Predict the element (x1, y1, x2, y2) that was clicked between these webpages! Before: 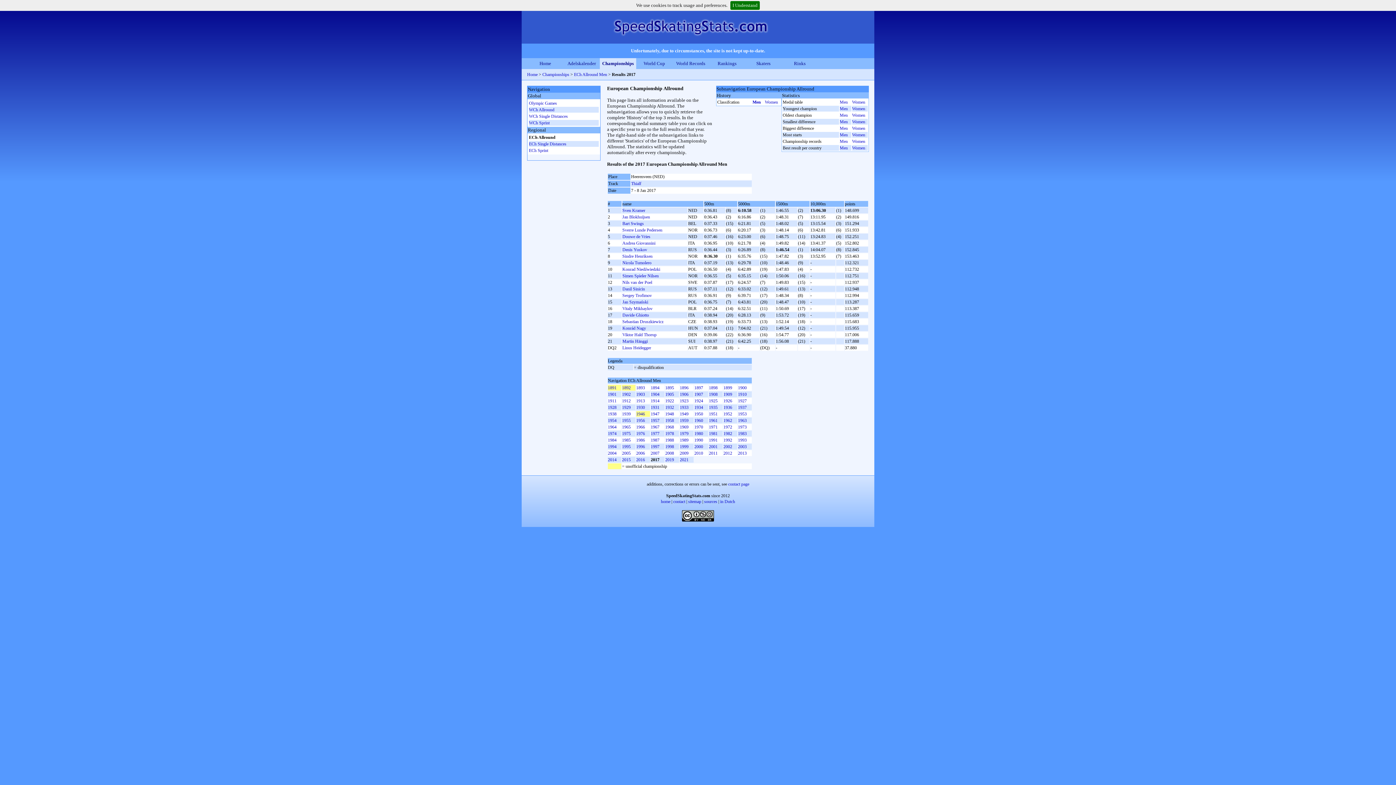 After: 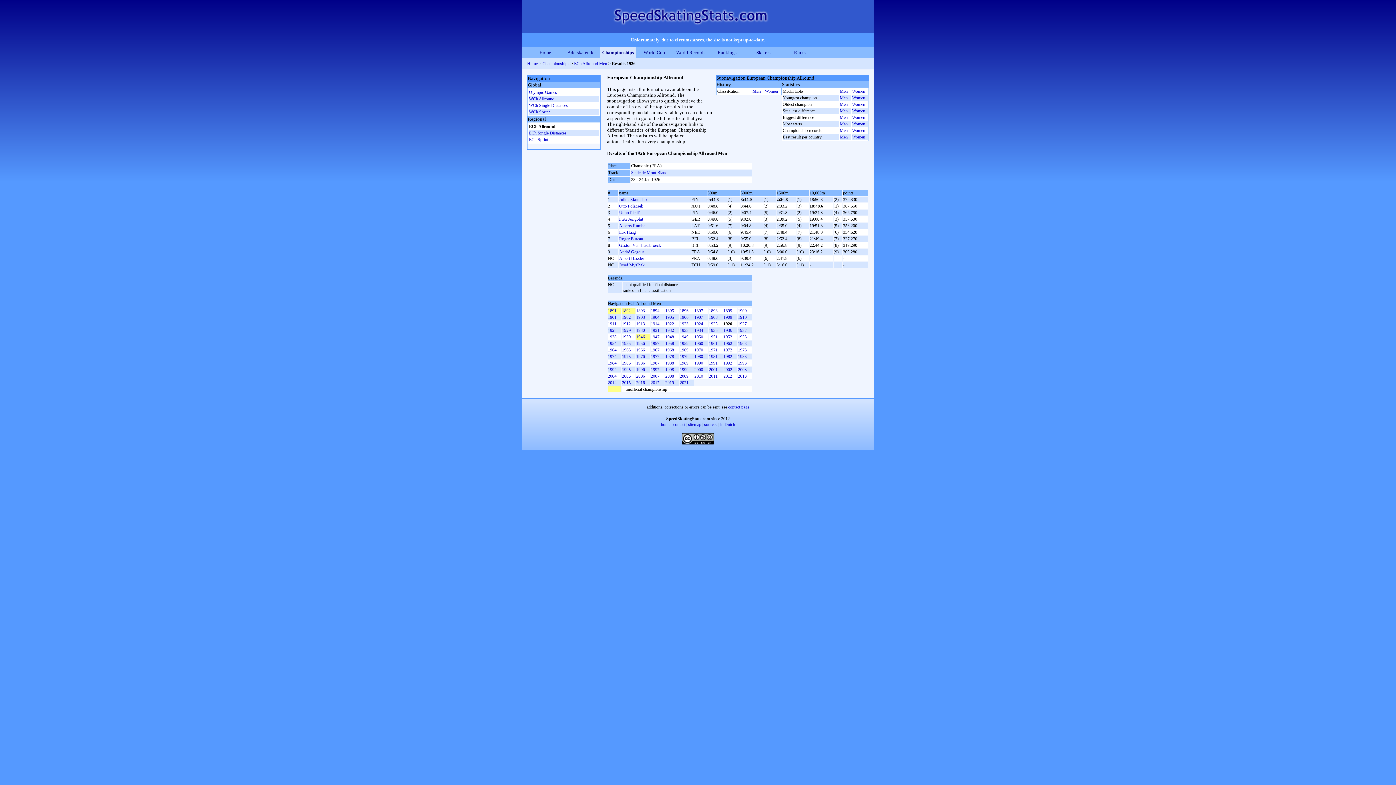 Action: bbox: (723, 398, 732, 403) label: 1926